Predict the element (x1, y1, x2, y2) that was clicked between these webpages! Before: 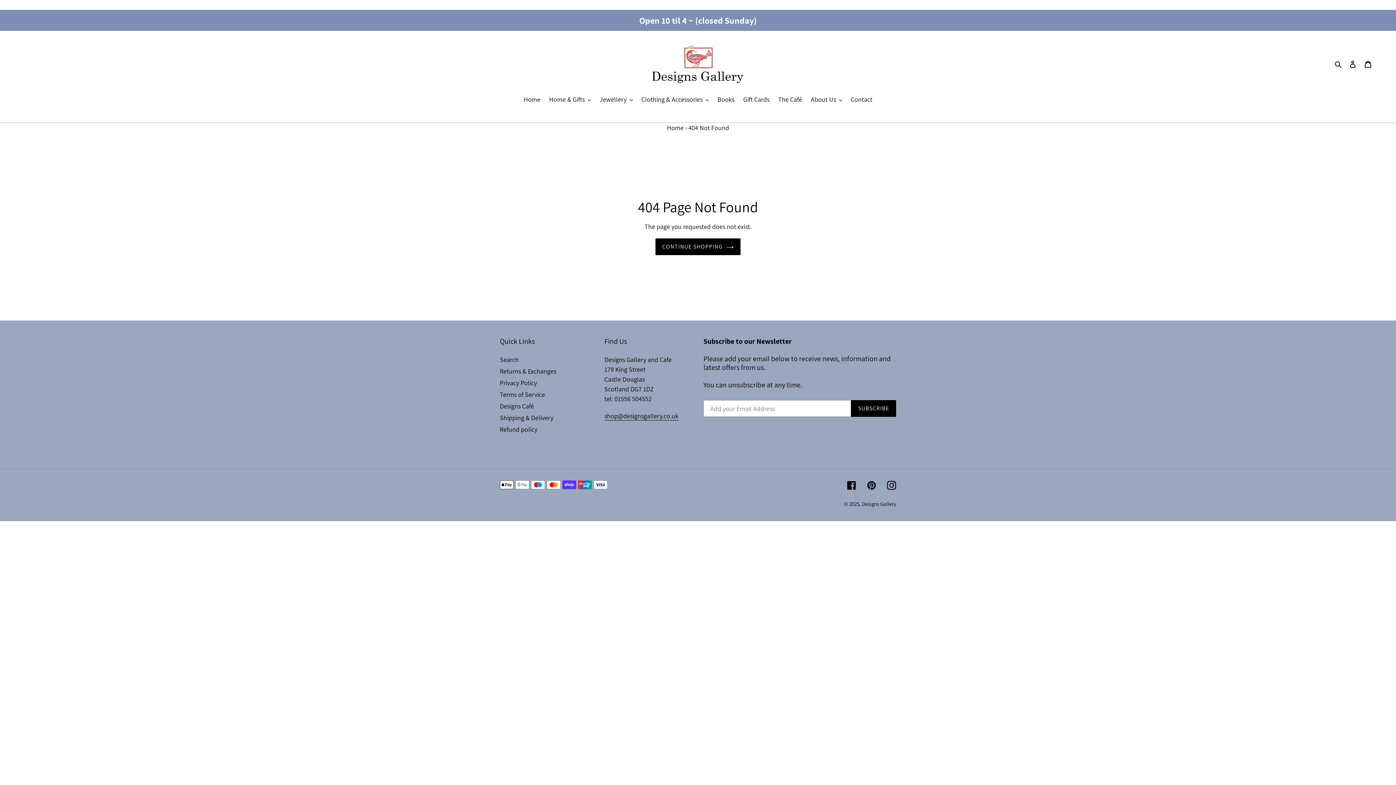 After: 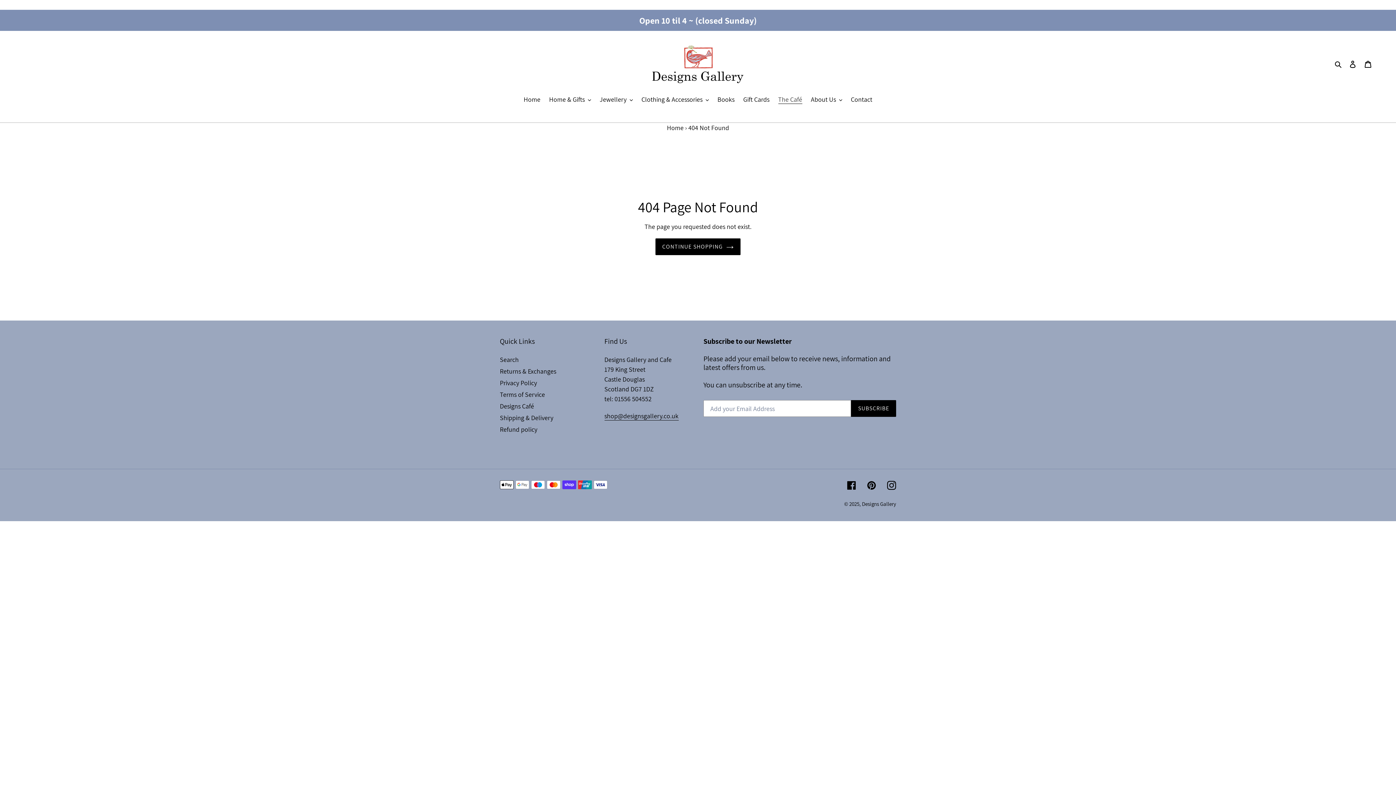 Action: label: The Café bbox: (774, 94, 806, 105)